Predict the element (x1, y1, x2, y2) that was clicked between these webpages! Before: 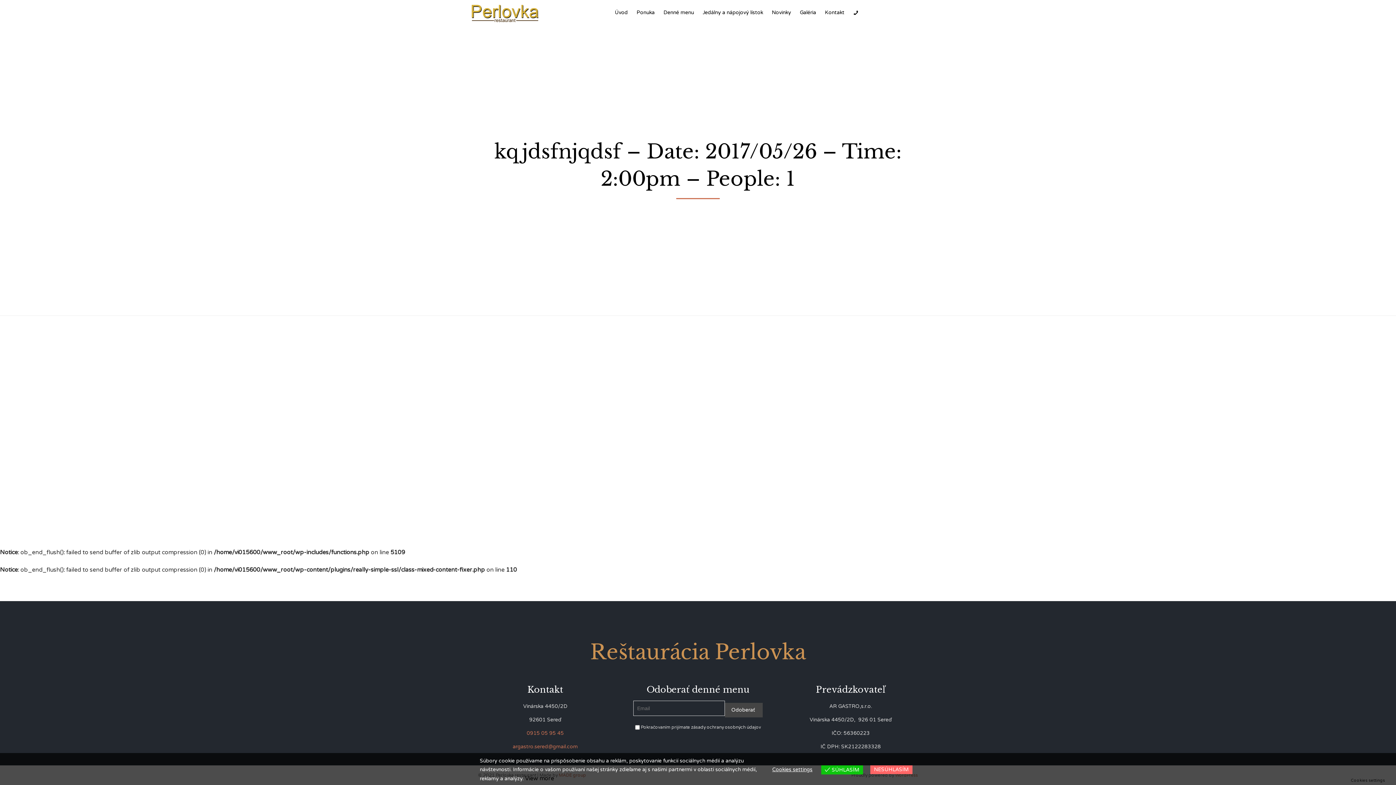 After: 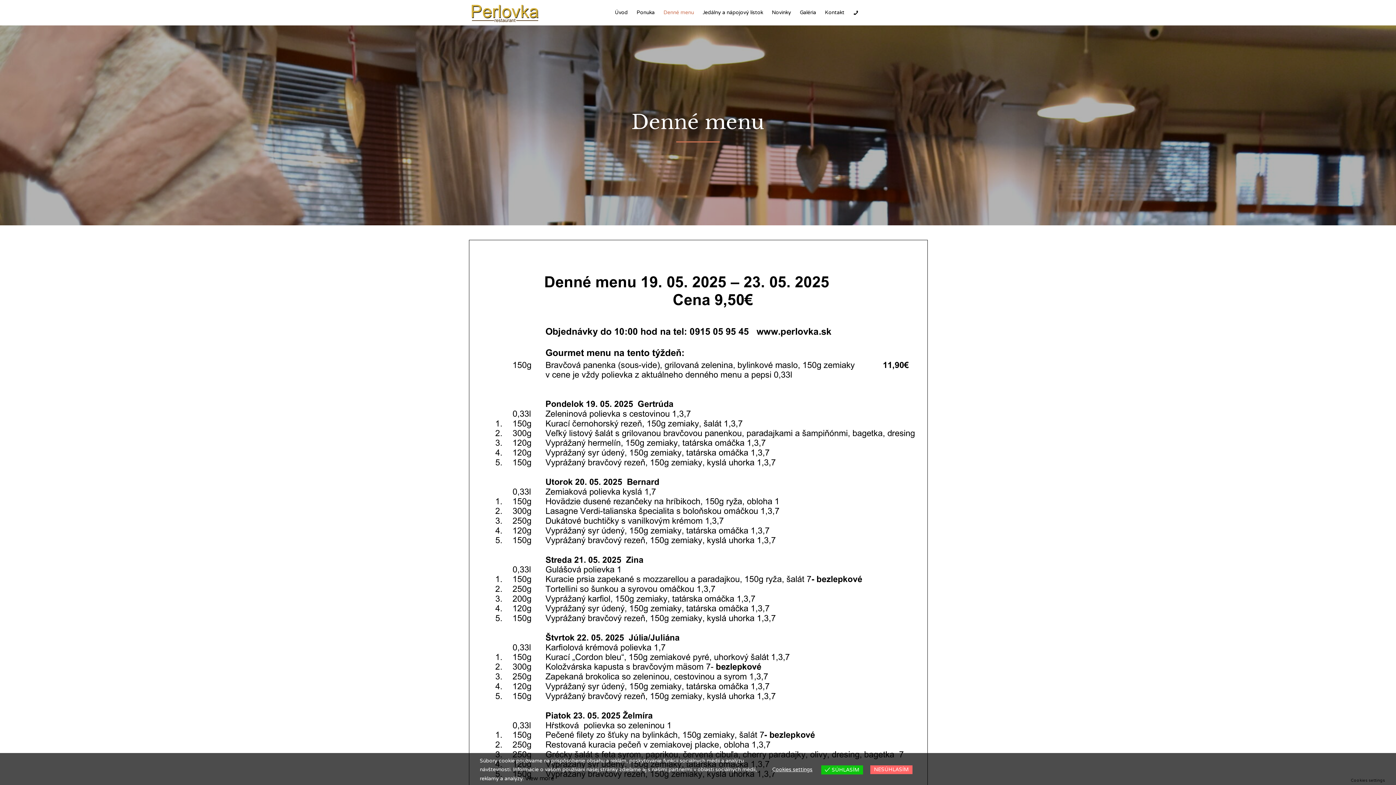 Action: label: Denné menu bbox: (659, 1, 698, 23)